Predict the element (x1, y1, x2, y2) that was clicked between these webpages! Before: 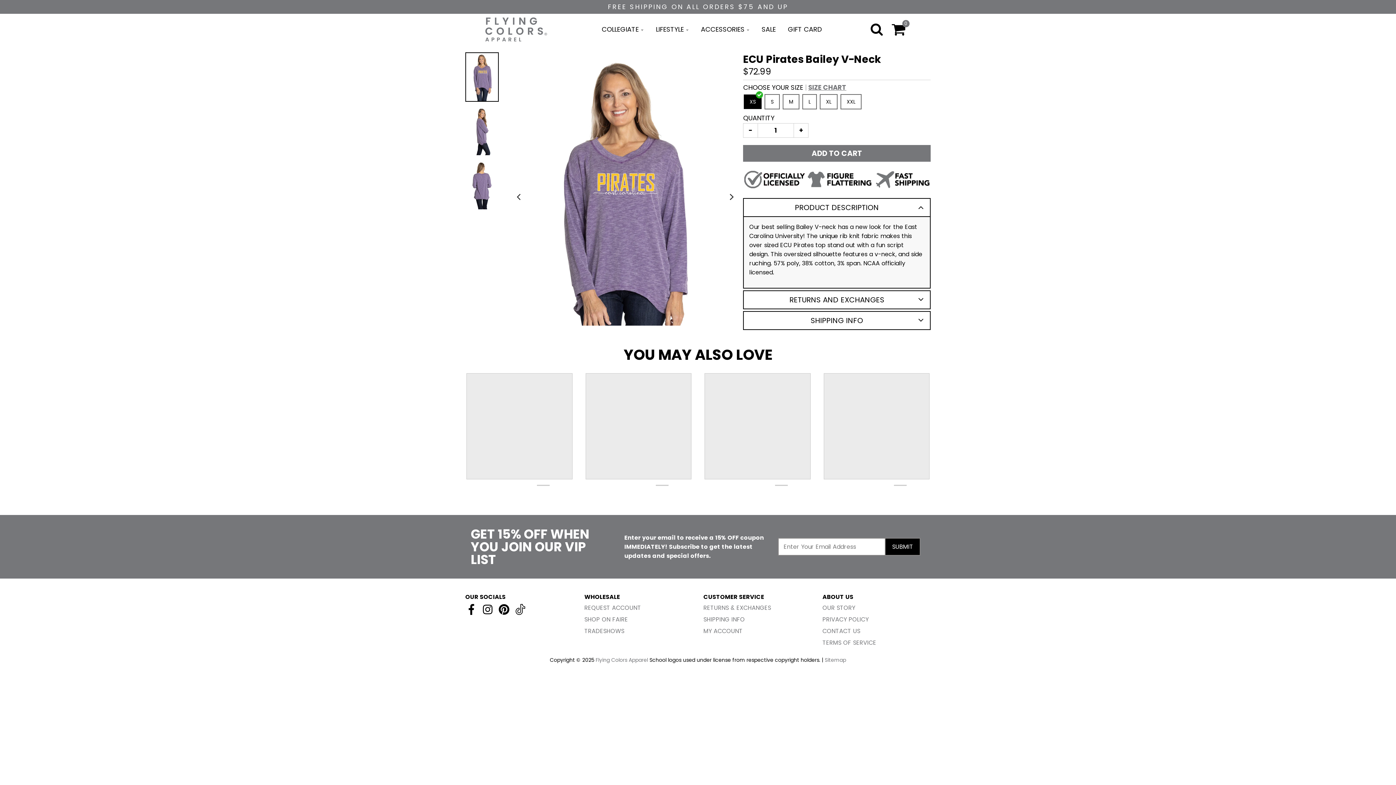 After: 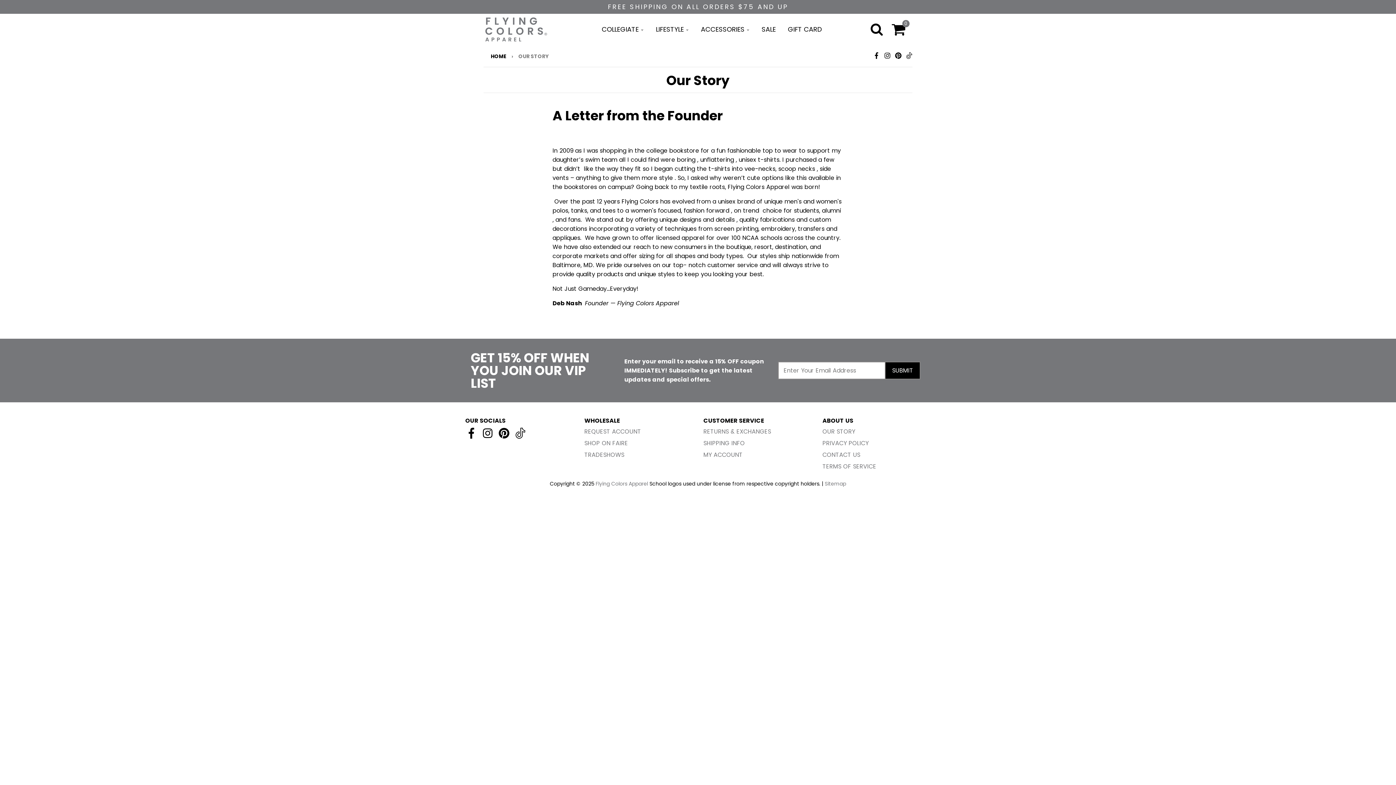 Action: bbox: (822, 603, 855, 612) label: OUR STORY